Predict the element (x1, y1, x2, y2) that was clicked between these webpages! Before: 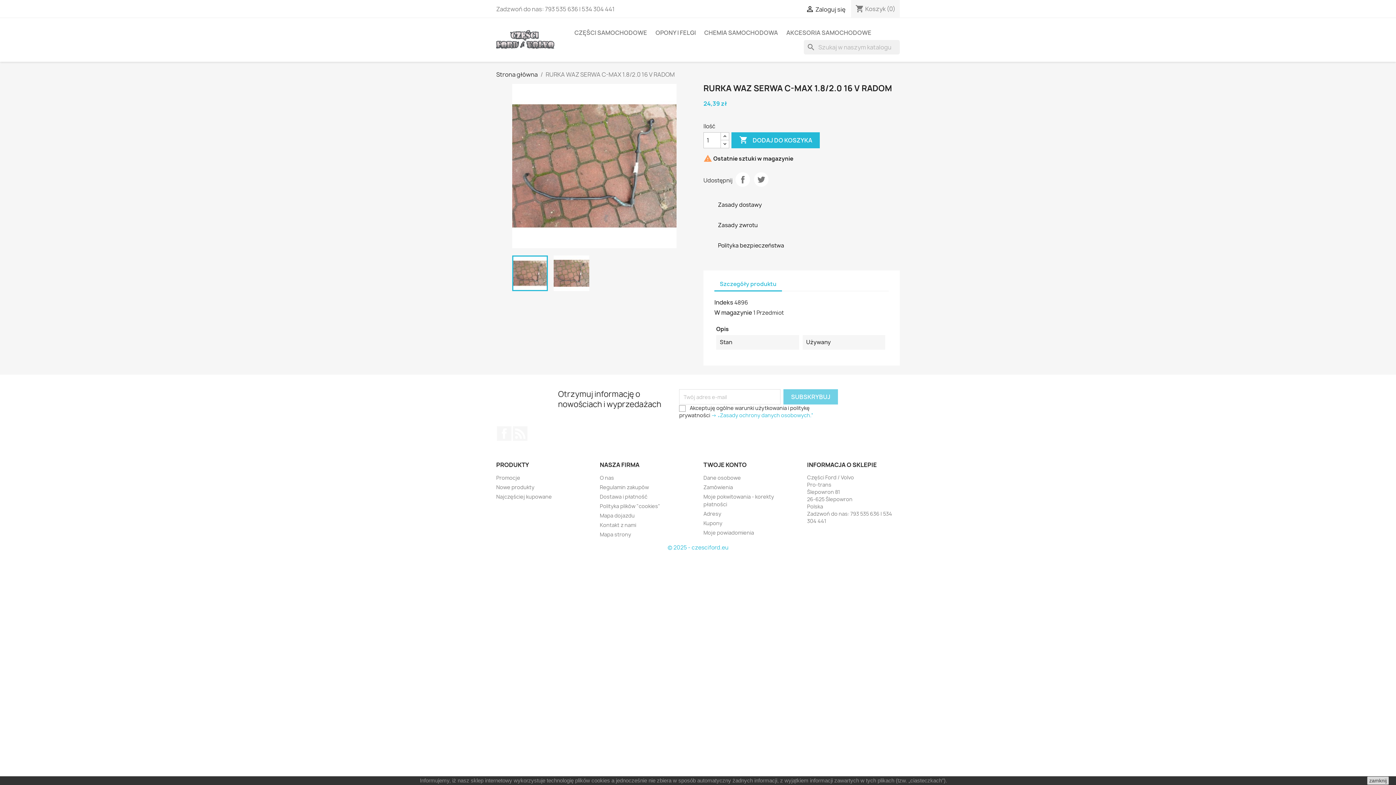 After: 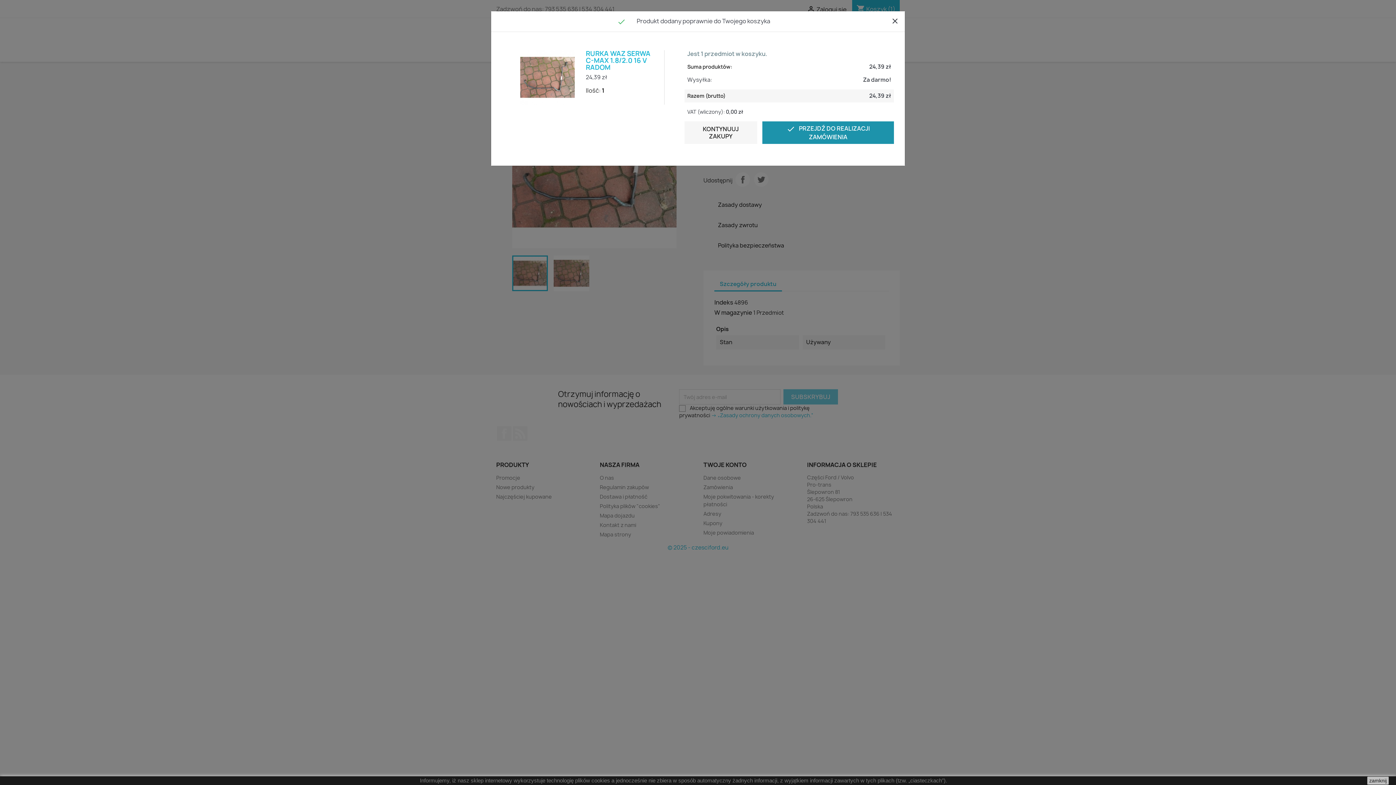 Action: bbox: (731, 132, 820, 148) label:  DODAJ DO KOSZYKA